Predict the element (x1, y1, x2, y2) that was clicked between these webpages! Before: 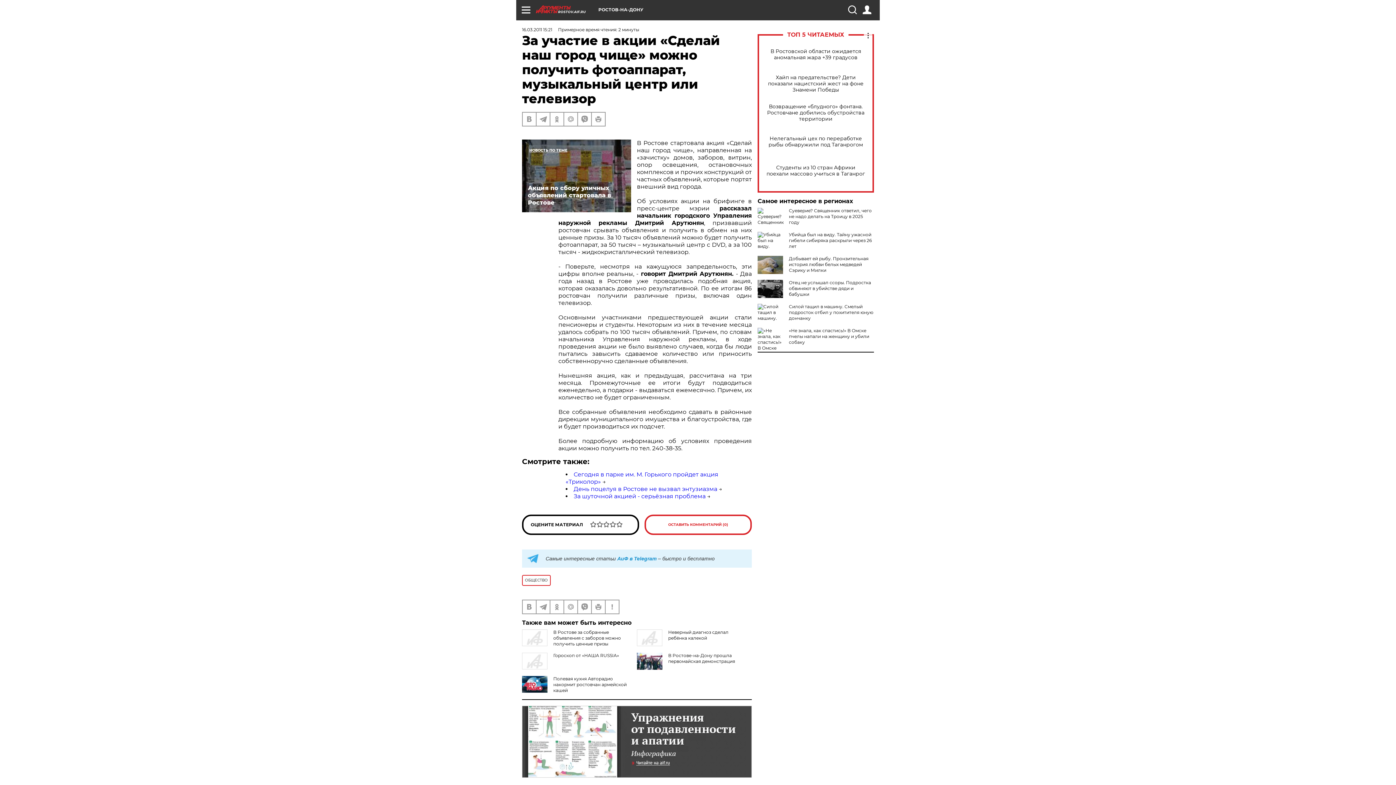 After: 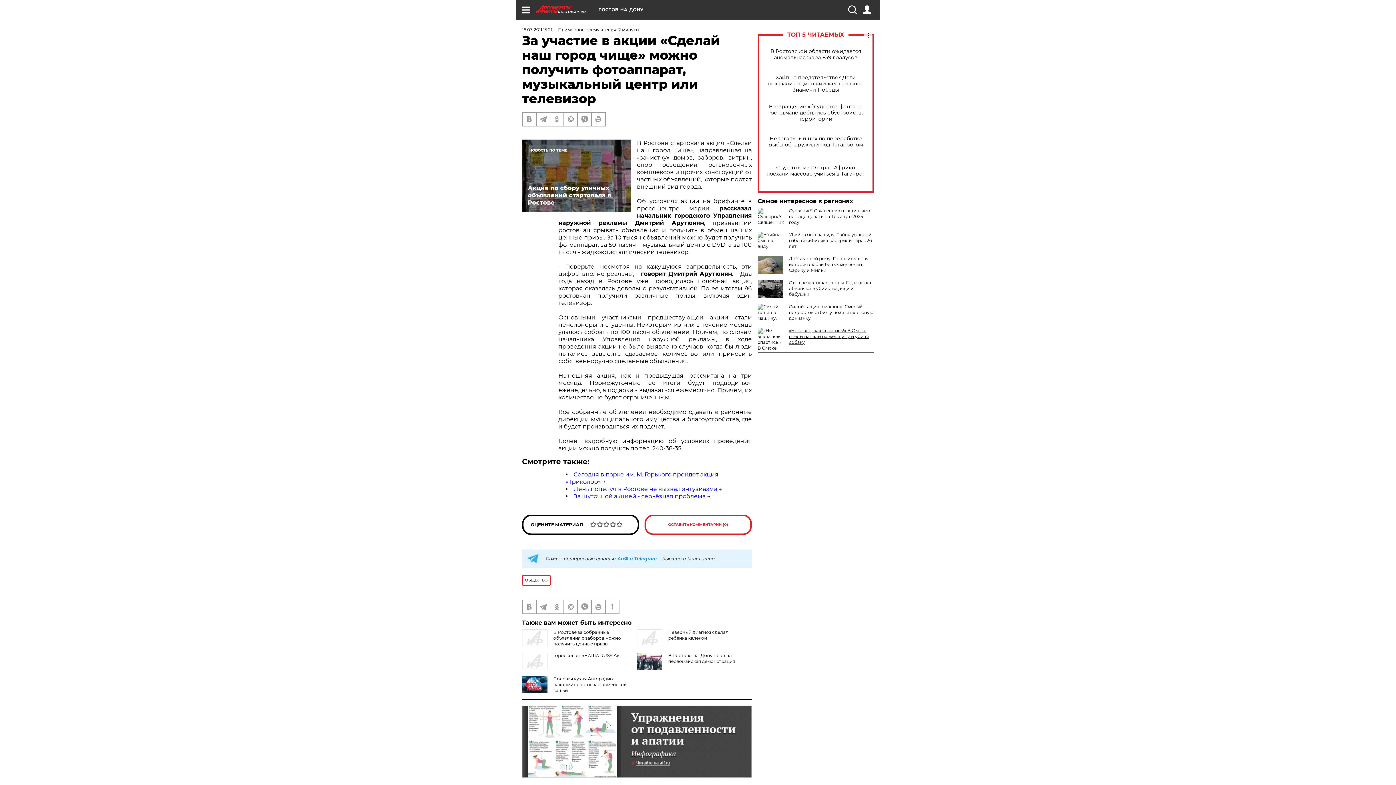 Action: label: «Не знала, как спастись!» В Омске пчелы напали на женщину и убили собаку bbox: (789, 328, 869, 345)